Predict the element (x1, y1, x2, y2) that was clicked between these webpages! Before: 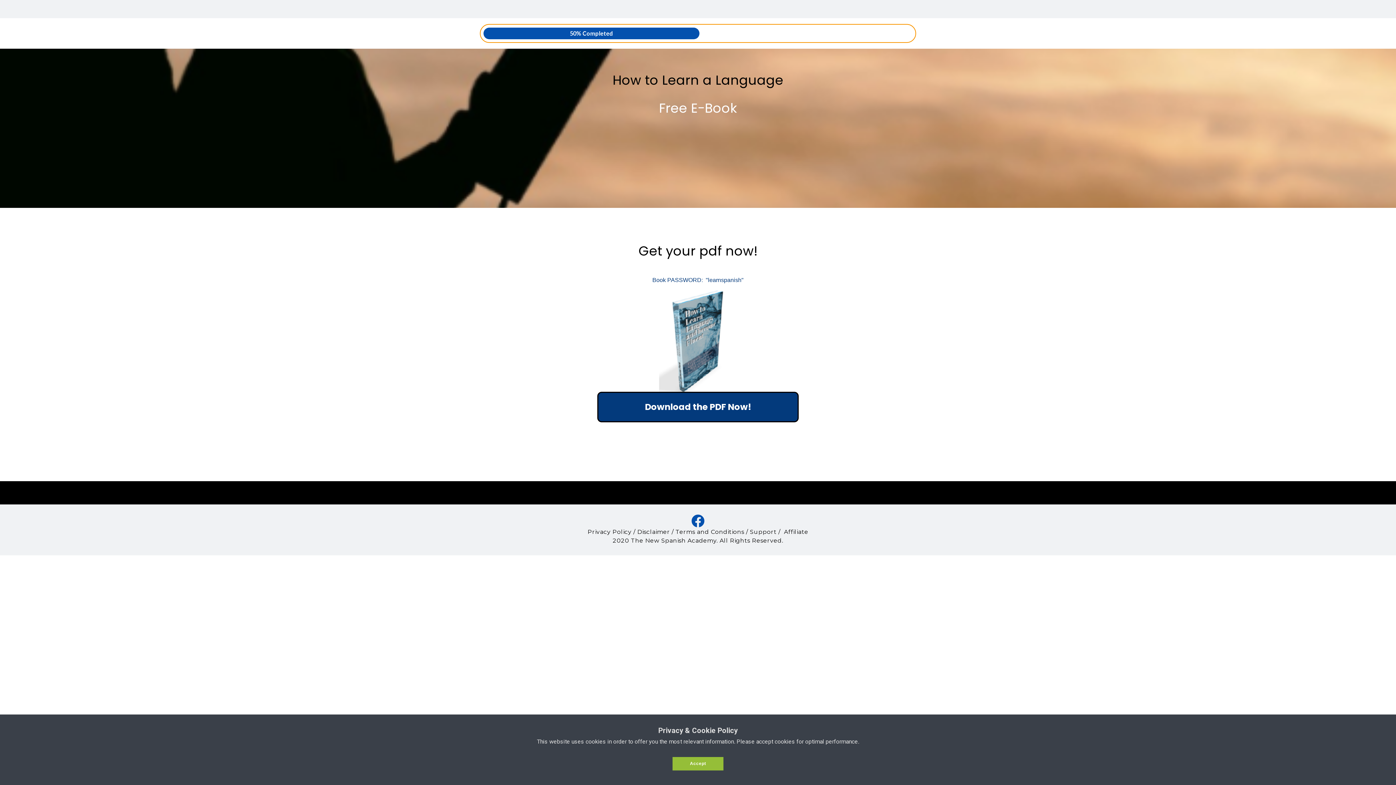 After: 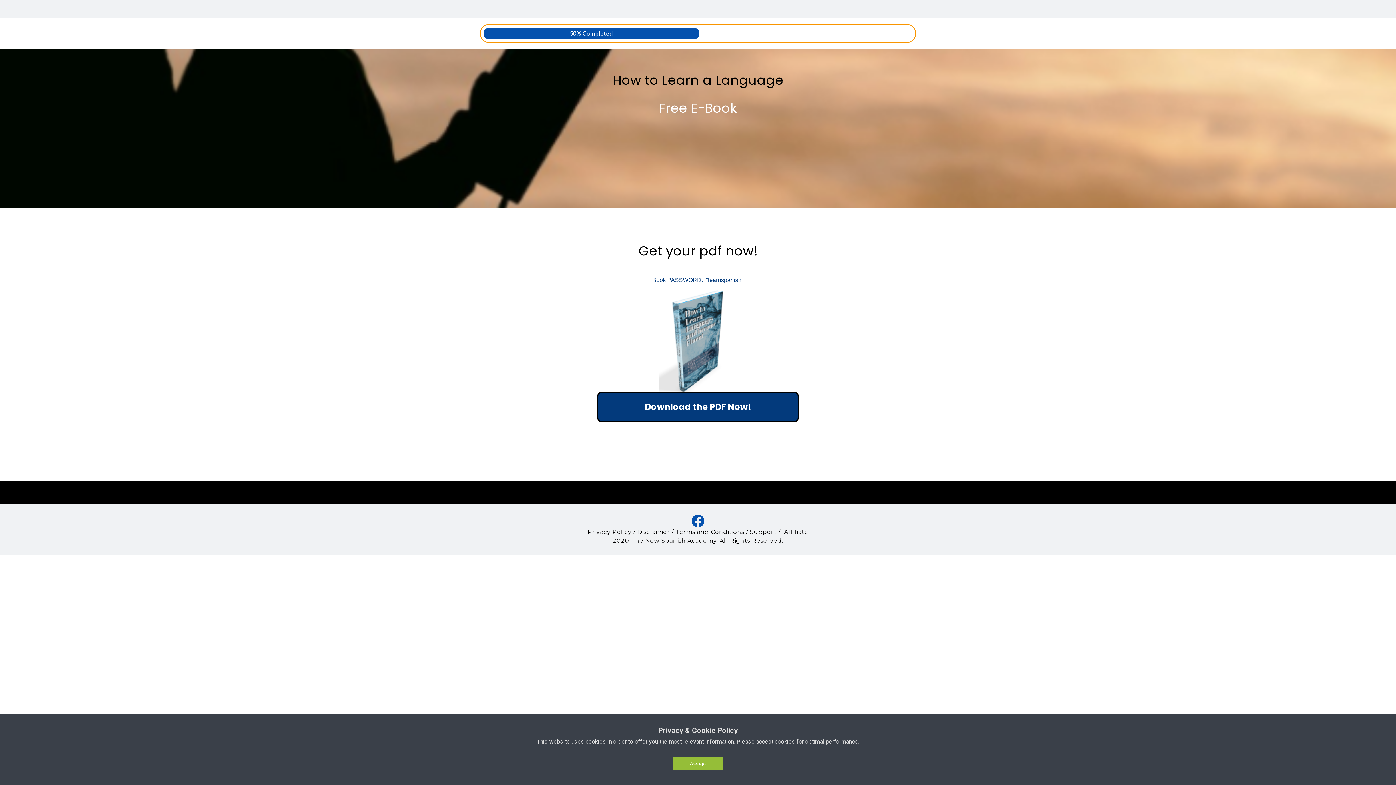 Action: bbox: (637, 528, 670, 535) label: Disclaimer